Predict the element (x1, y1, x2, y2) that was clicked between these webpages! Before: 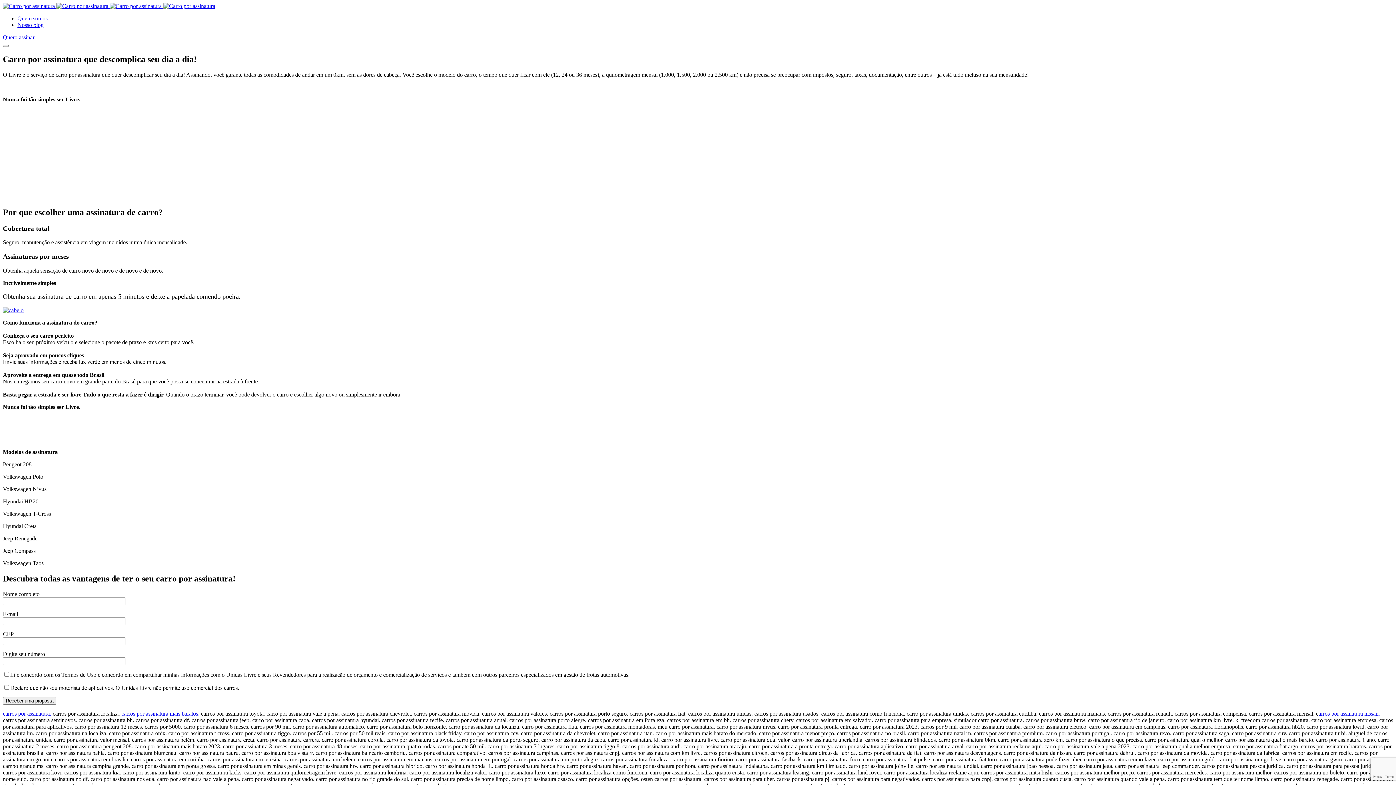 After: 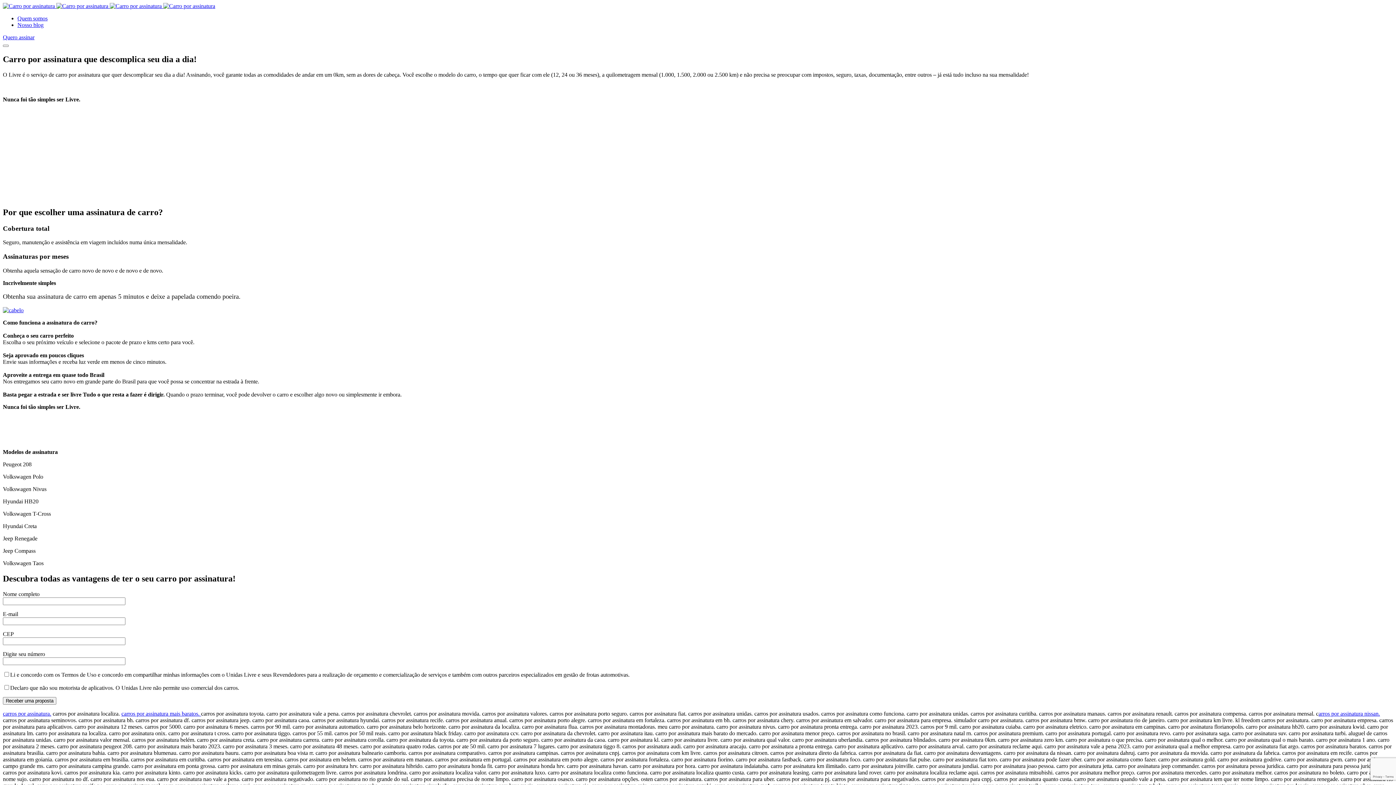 Action: bbox: (1318, 710, 1380, 716) label: arros por assinatura nissan.